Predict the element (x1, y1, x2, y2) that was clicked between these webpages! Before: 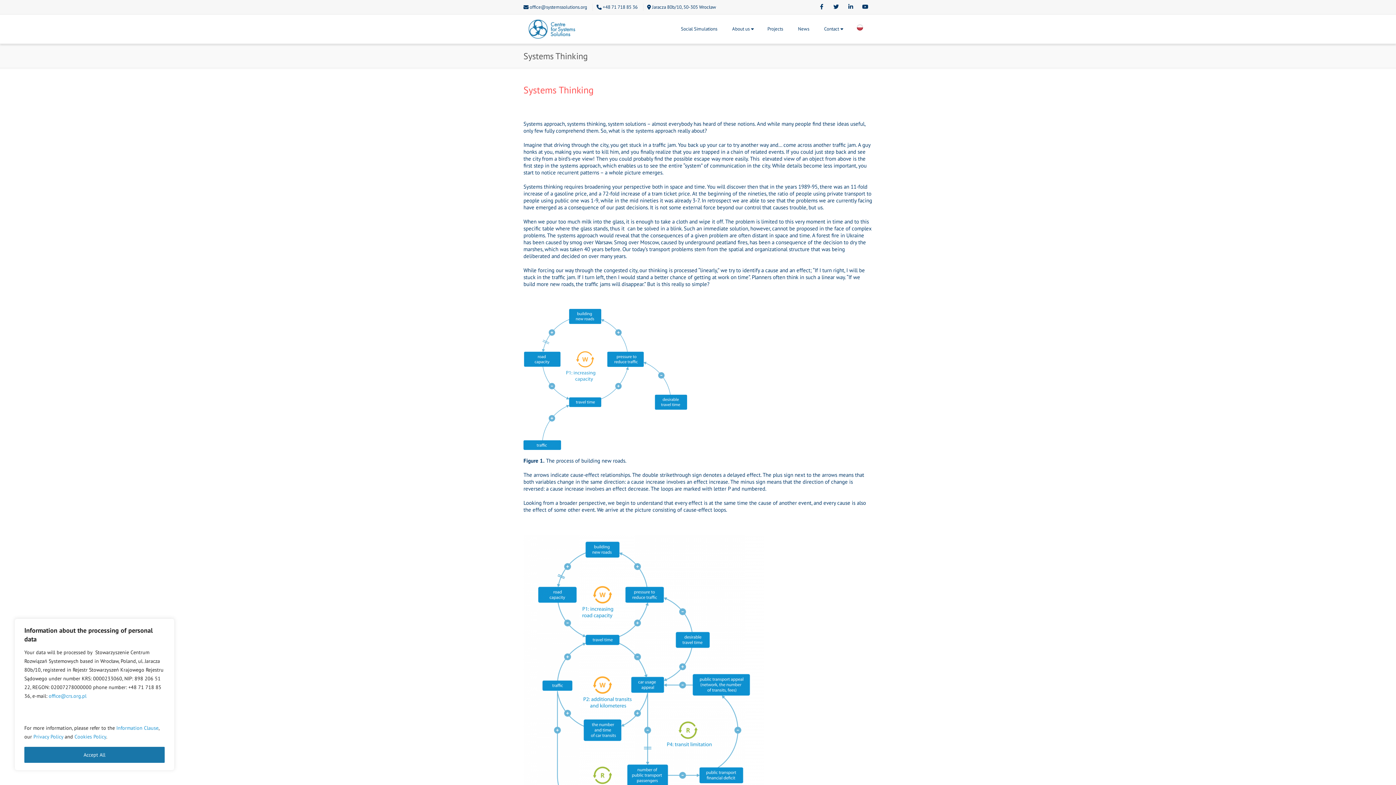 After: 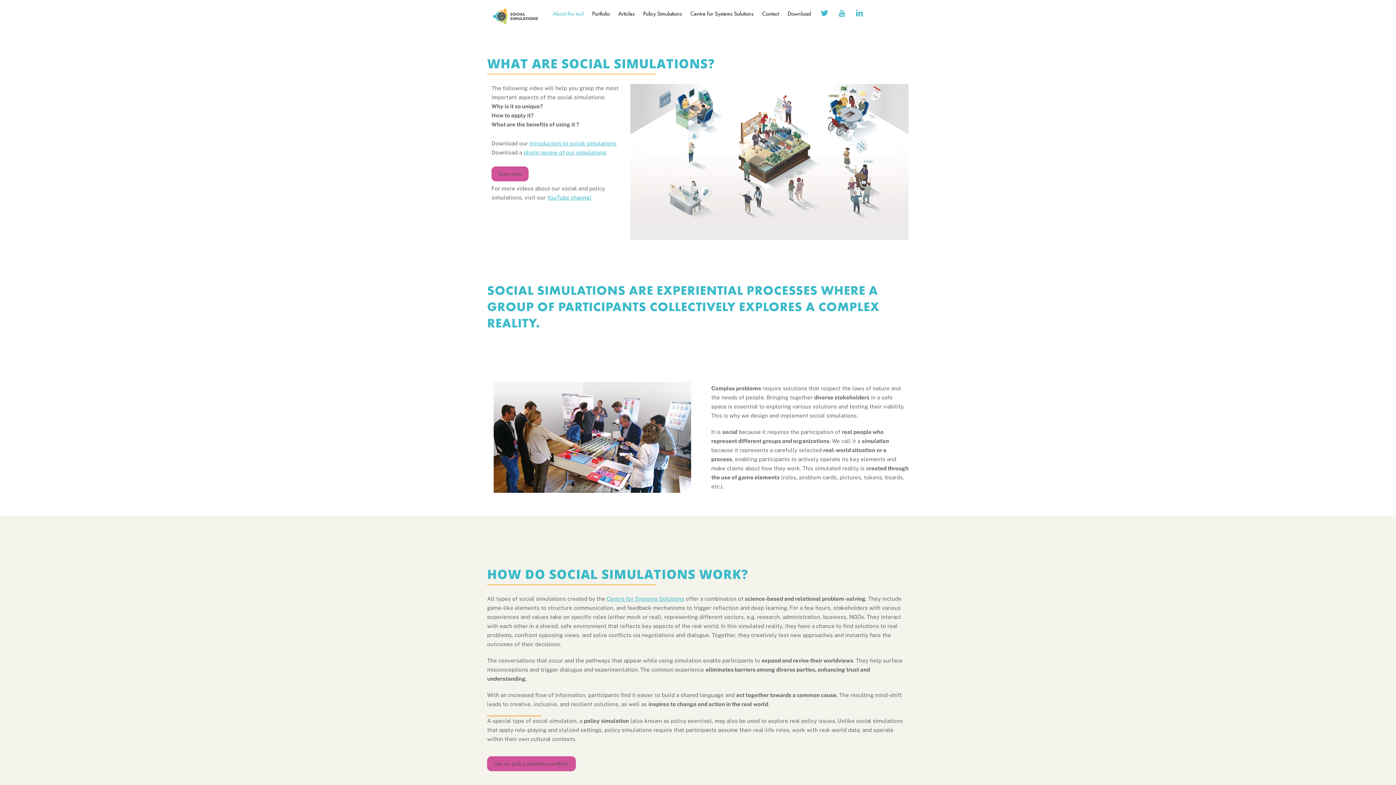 Action: bbox: (677, 14, 721, 43) label: Social Simulations